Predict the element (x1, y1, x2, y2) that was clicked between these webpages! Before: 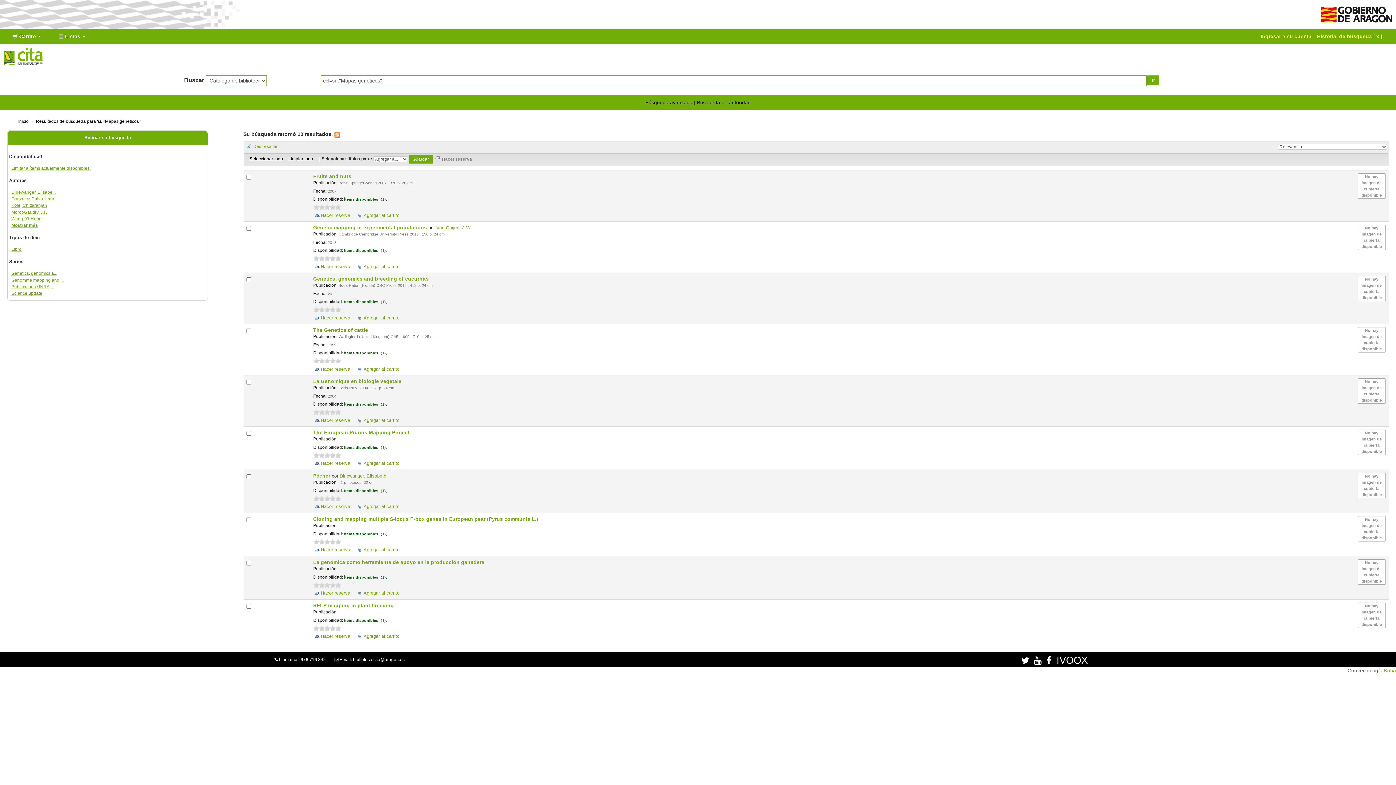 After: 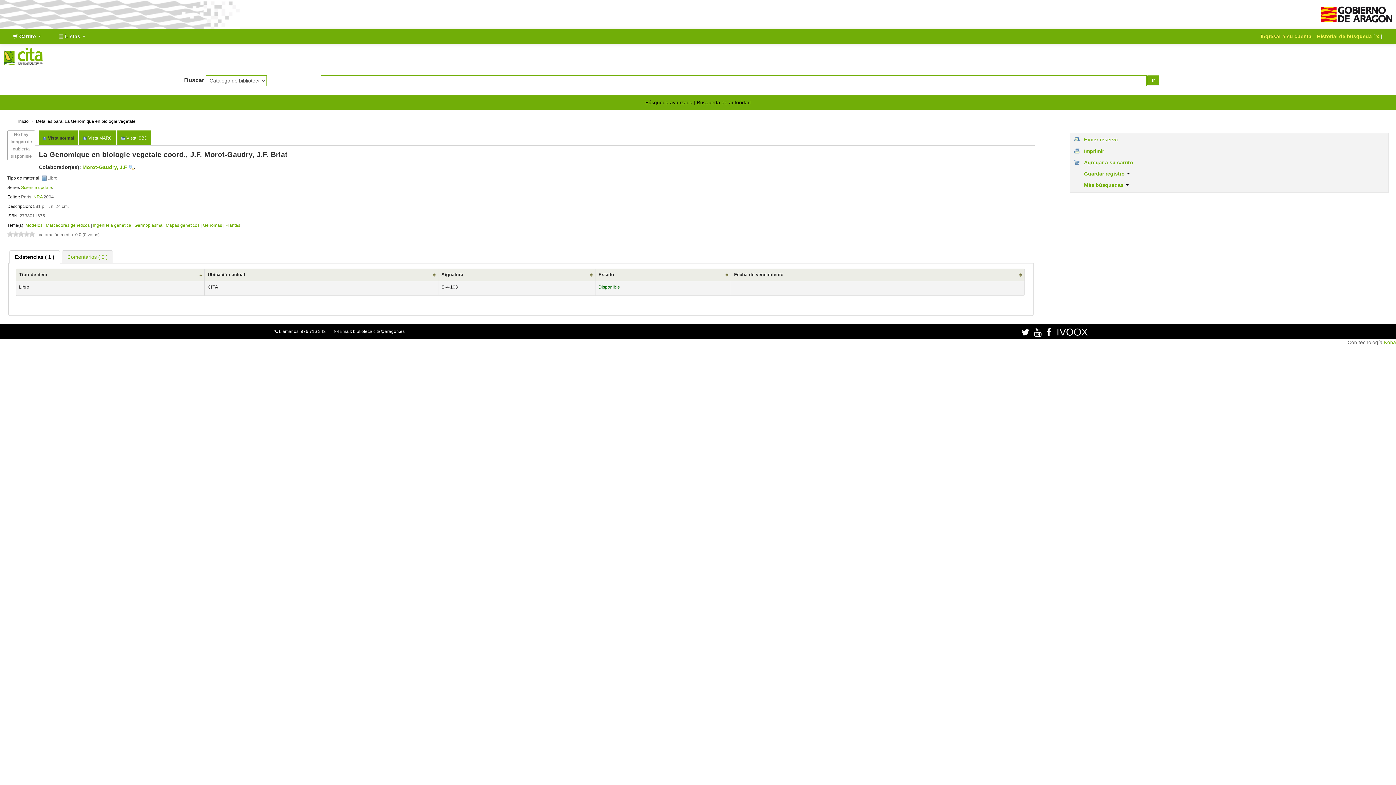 Action: bbox: (11, 209, 47, 214) label: Morot-Gaudry, J.F.